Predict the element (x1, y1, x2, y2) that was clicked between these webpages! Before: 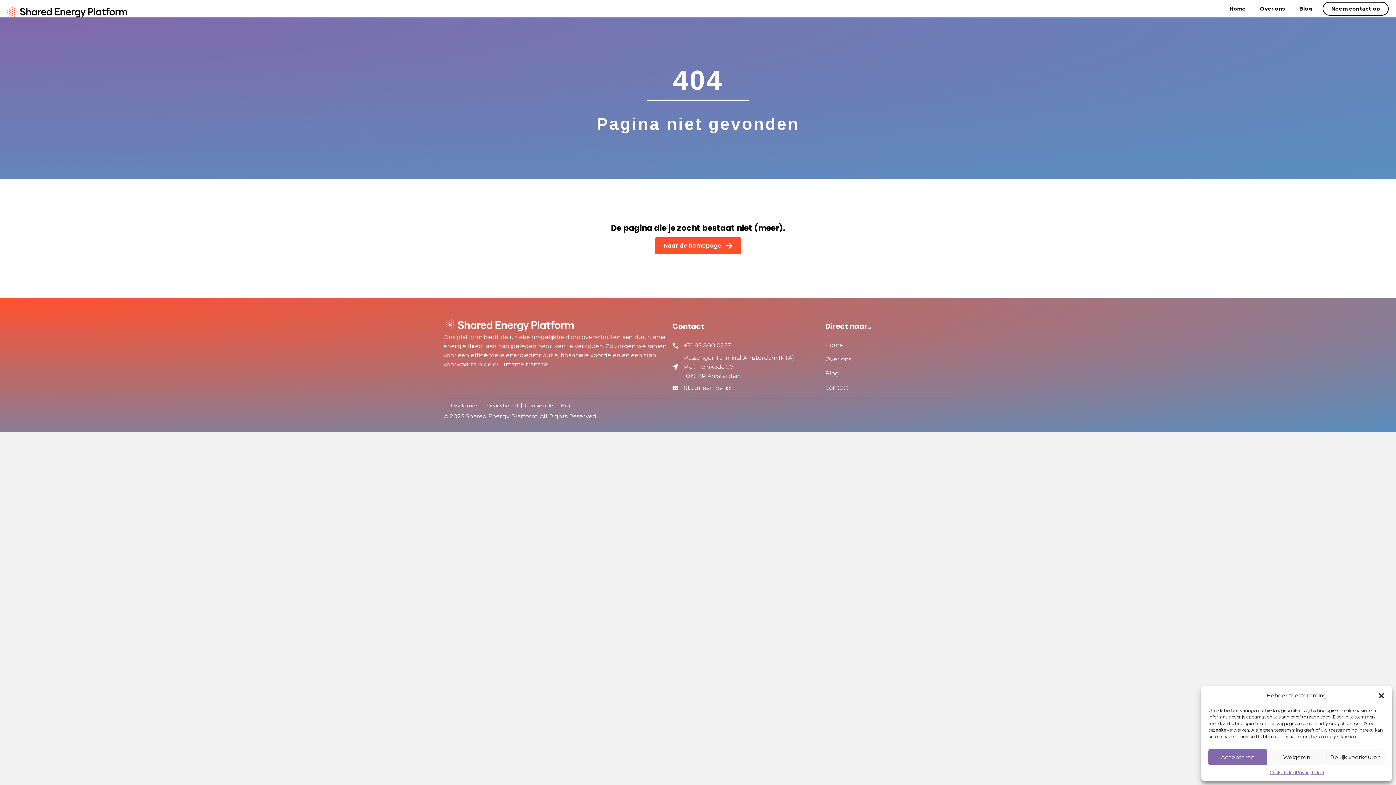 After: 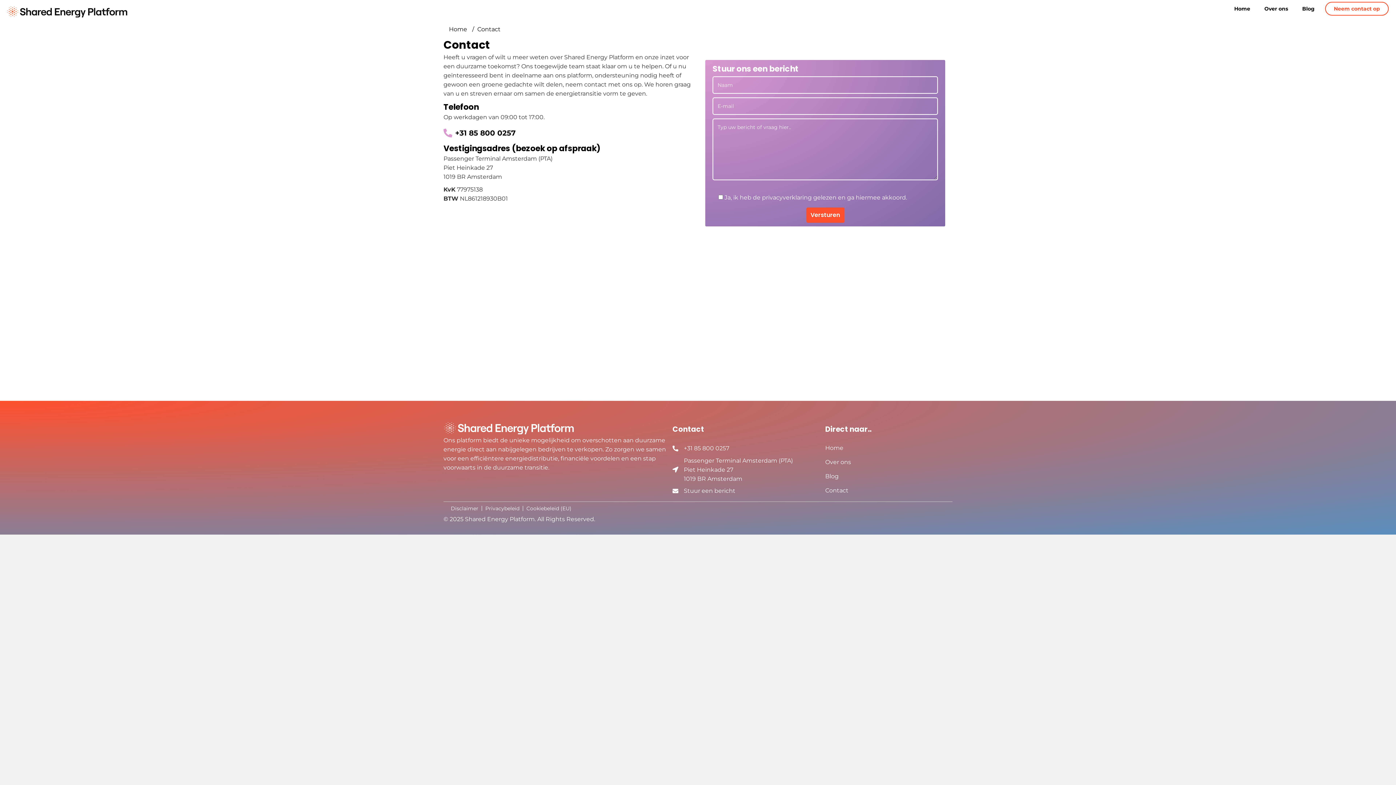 Action: bbox: (1328, 2, 1384, 14) label: Neem contact op